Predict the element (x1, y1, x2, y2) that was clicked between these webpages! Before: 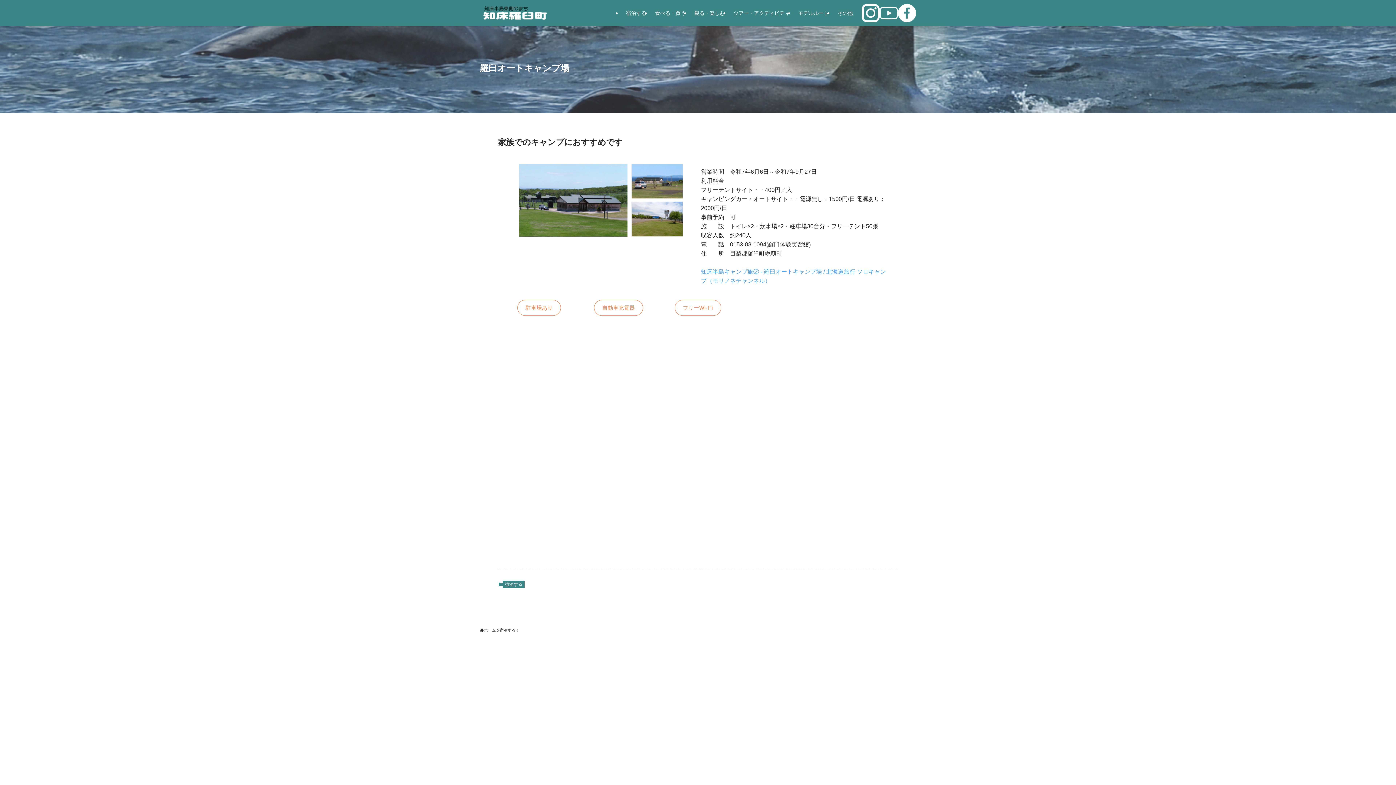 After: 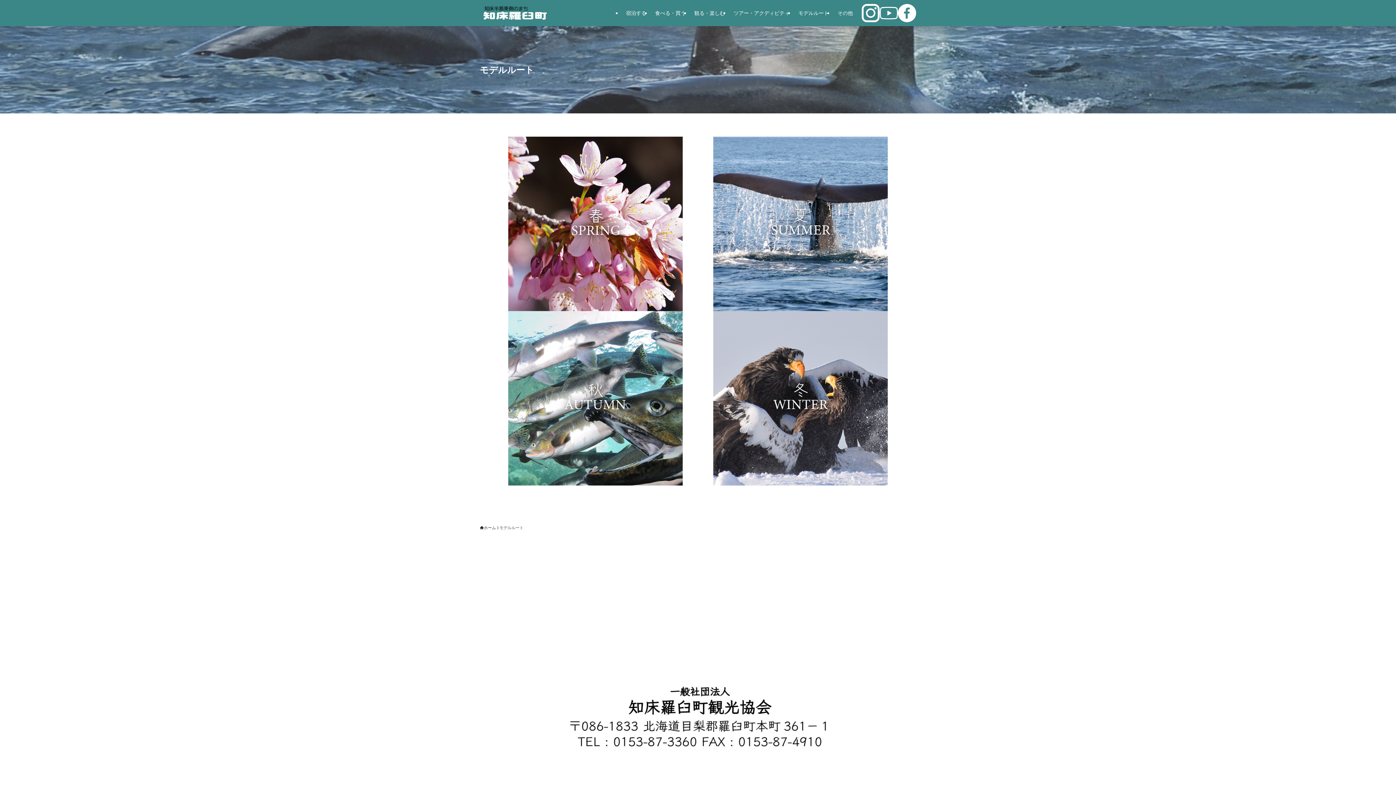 Action: label: モデルルート bbox: (794, 0, 833, 26)